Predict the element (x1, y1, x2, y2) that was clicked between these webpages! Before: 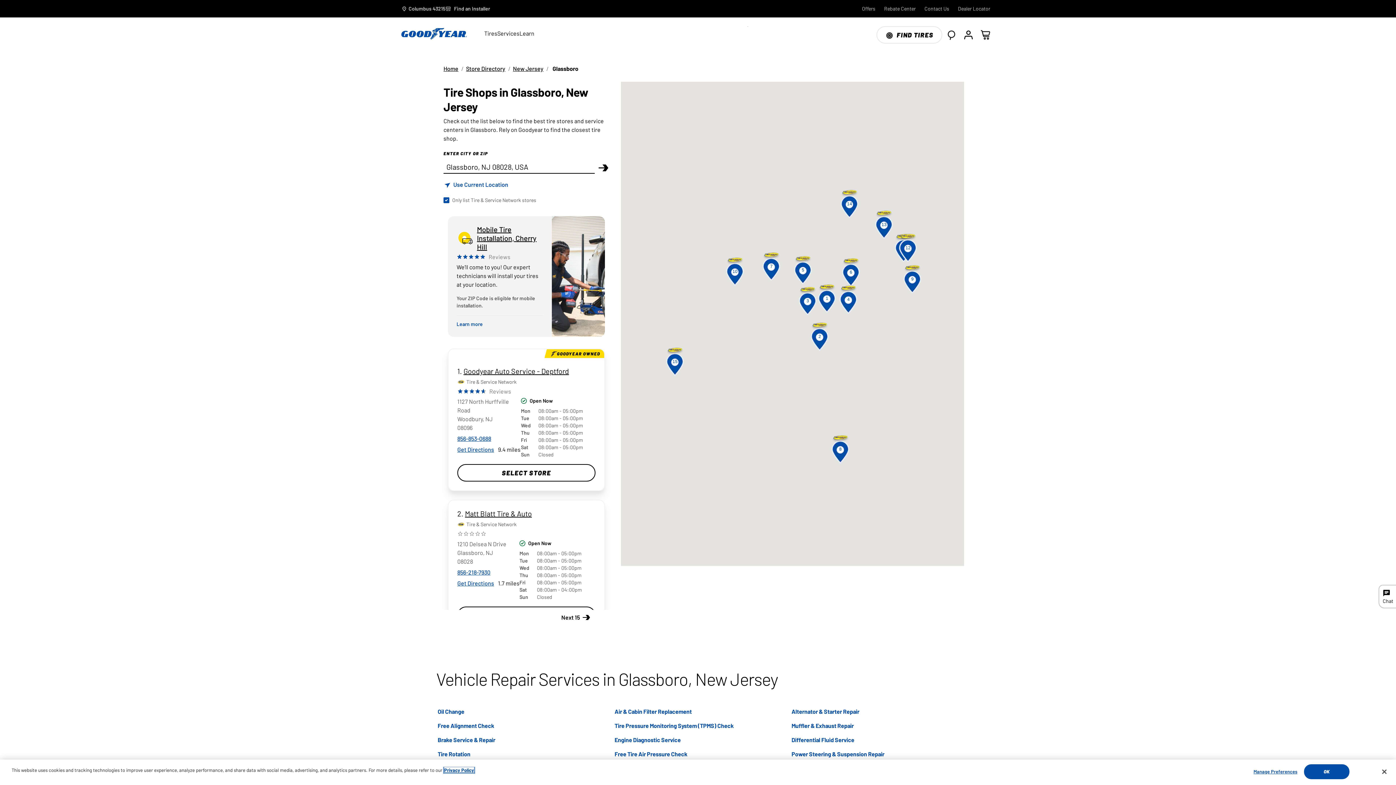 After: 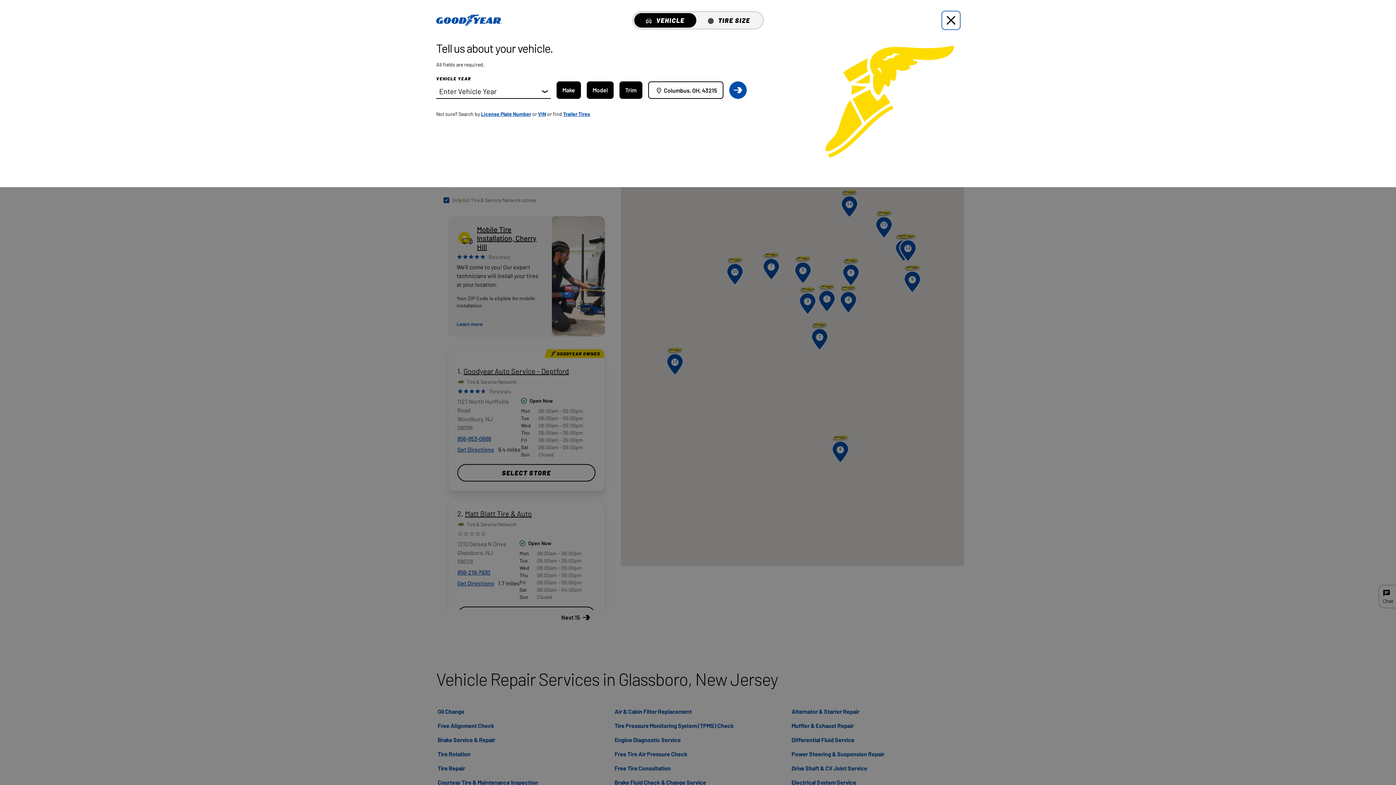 Action: label: FIND TIRES bbox: (876, 26, 942, 43)